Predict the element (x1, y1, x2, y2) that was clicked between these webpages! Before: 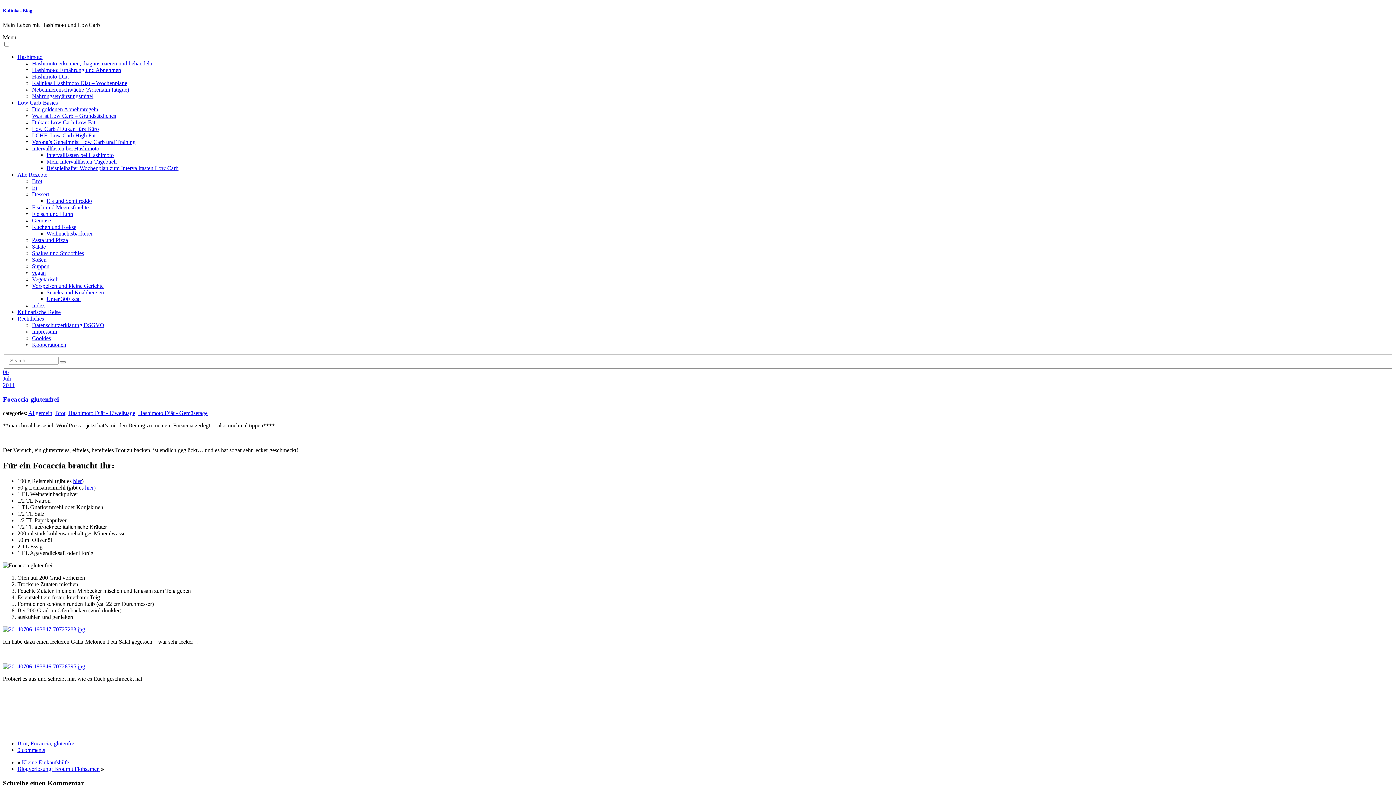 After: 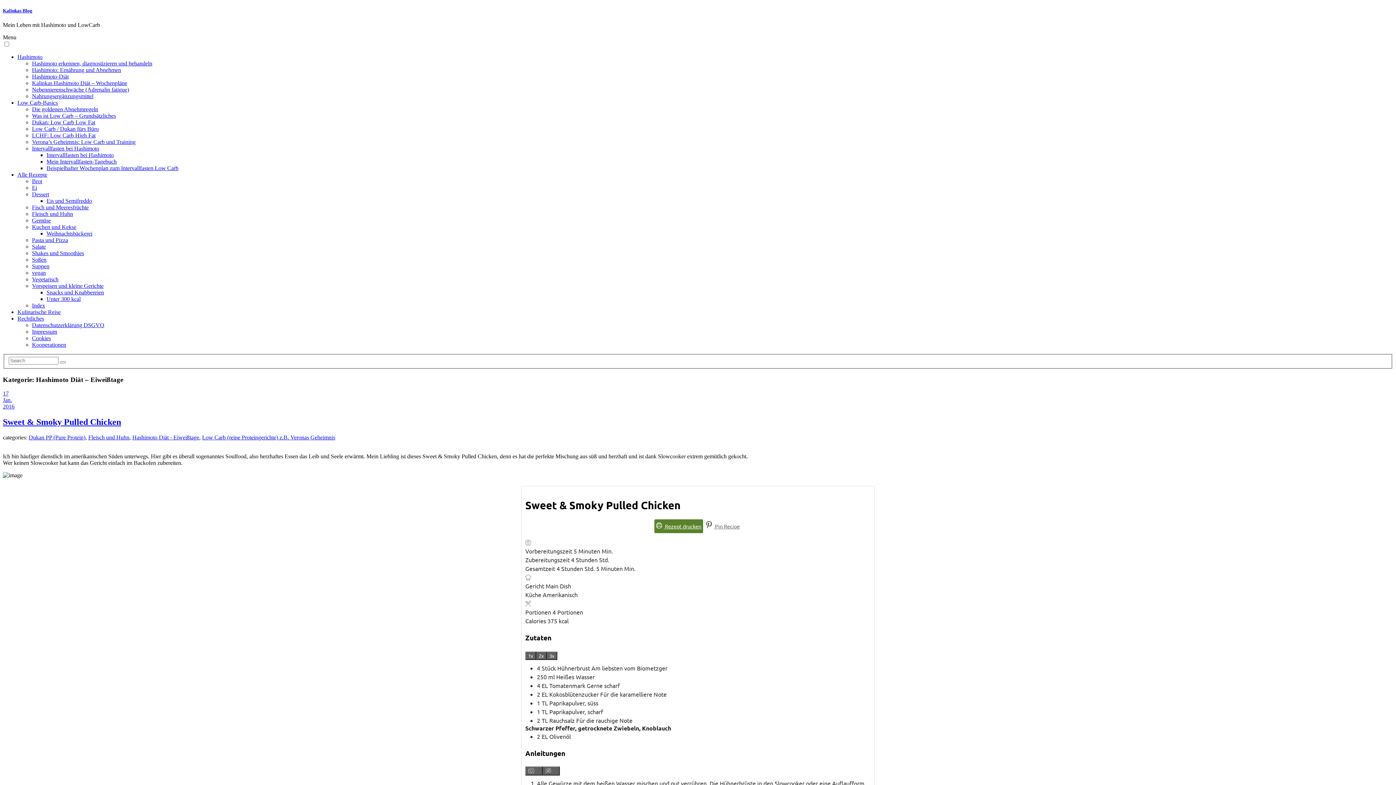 Action: bbox: (68, 410, 135, 416) label: Hashimoto Diät - Eiweißtage